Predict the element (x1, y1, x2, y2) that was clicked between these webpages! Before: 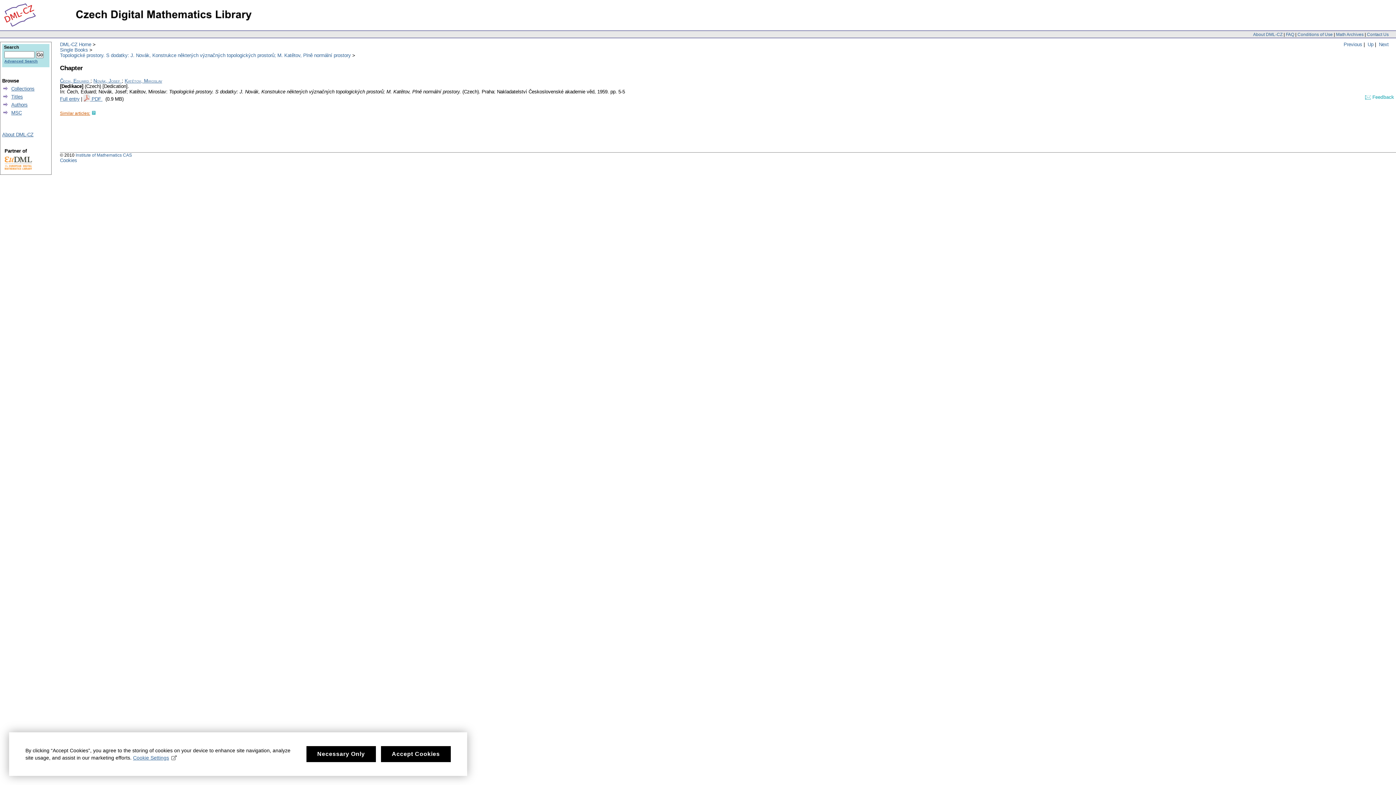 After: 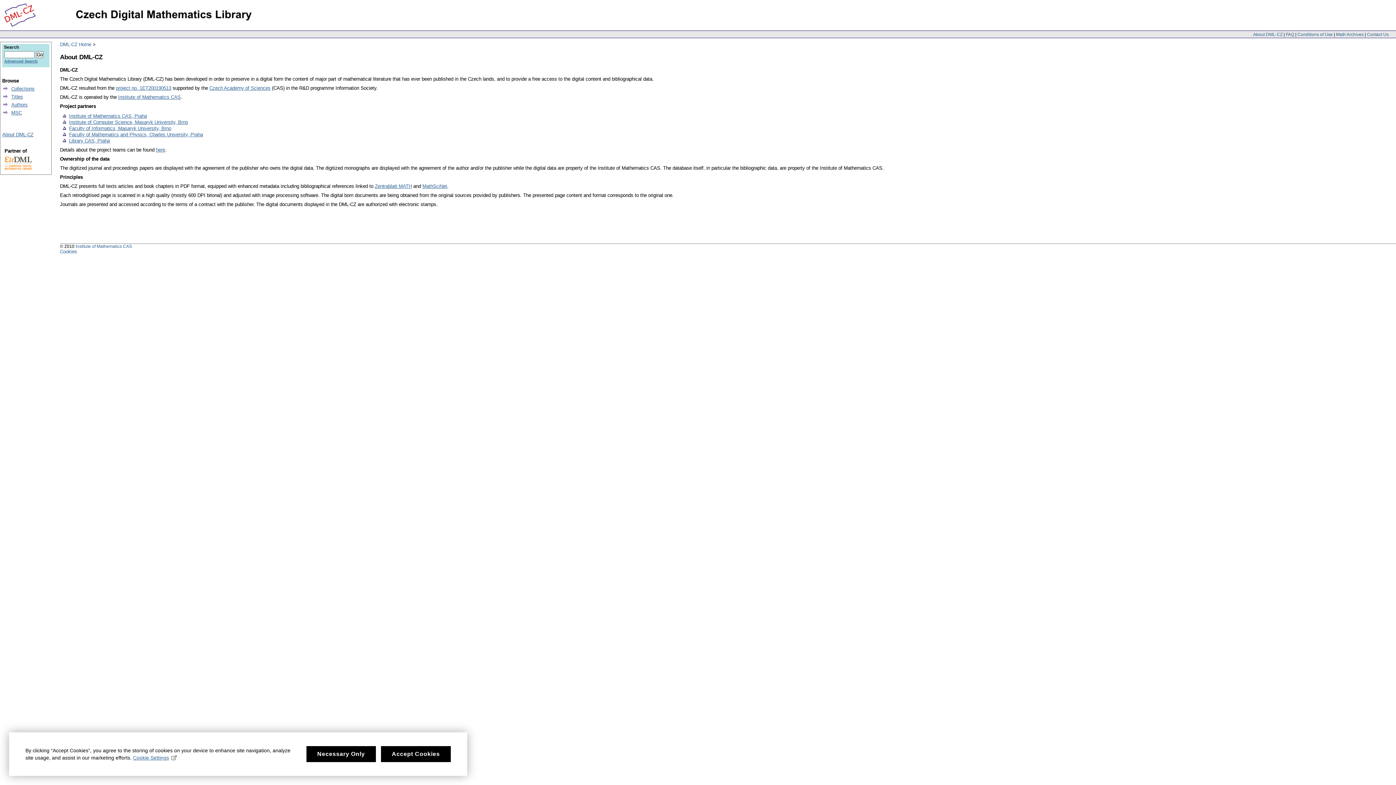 Action: bbox: (2, 132, 33, 137) label: About DML-CZ